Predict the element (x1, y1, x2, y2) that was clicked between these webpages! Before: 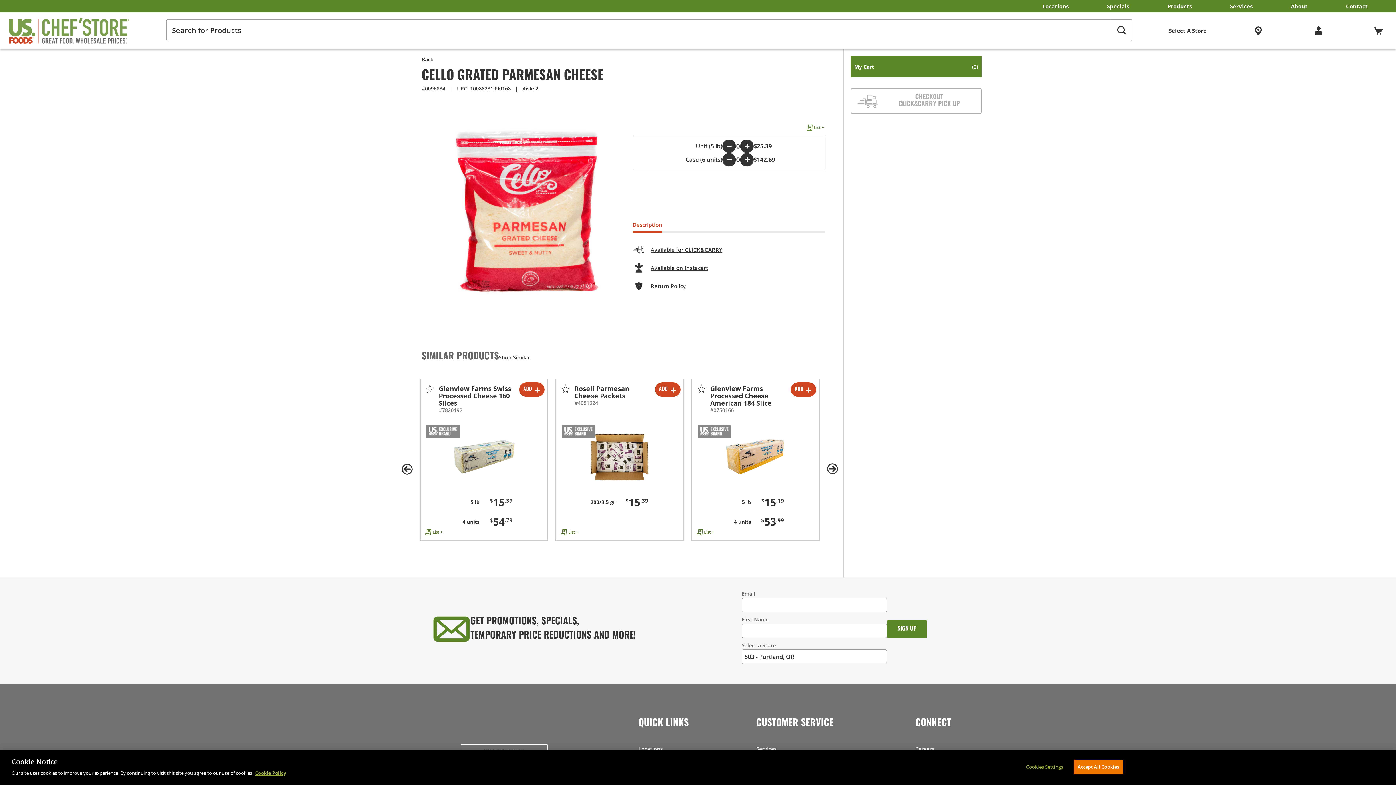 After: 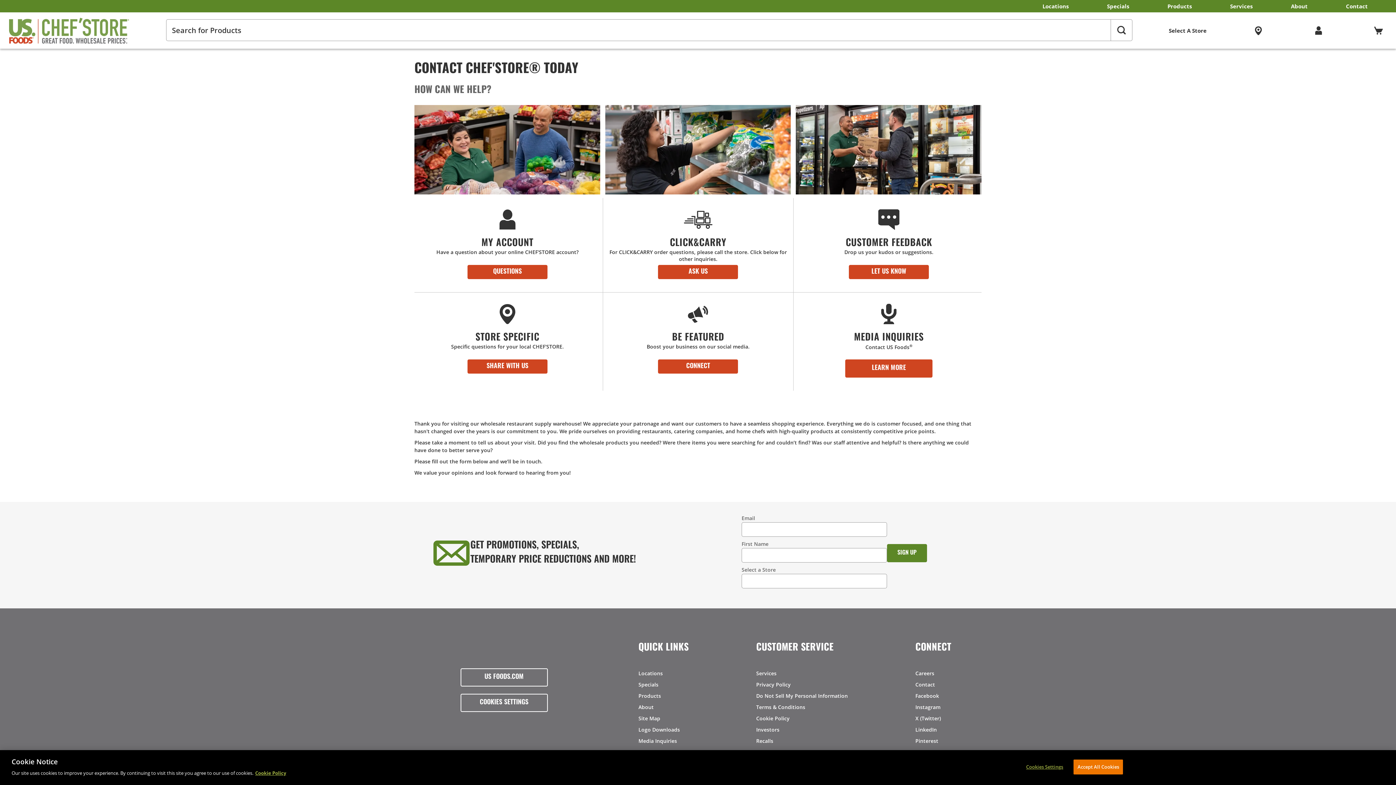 Action: label: Contact bbox: (1346, 0, 1368, 12)